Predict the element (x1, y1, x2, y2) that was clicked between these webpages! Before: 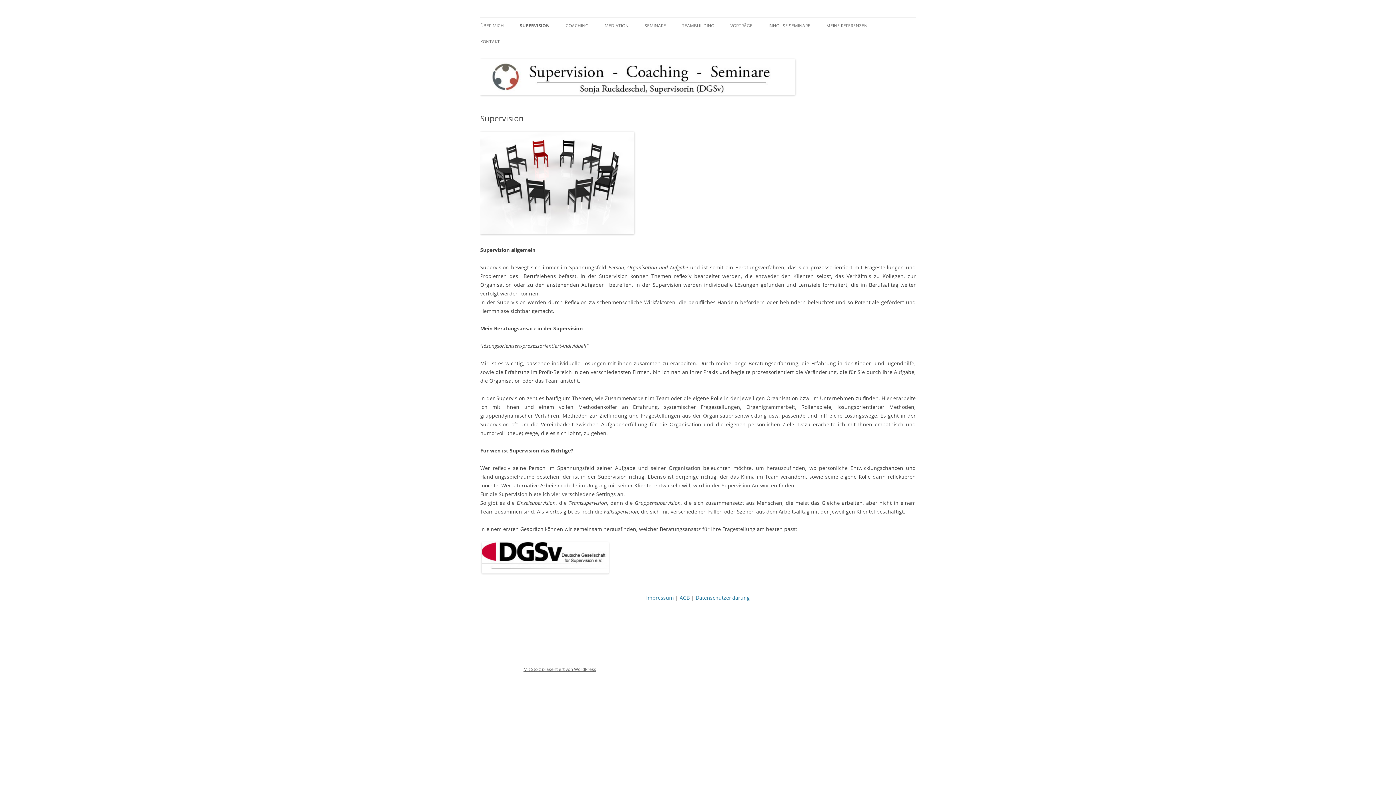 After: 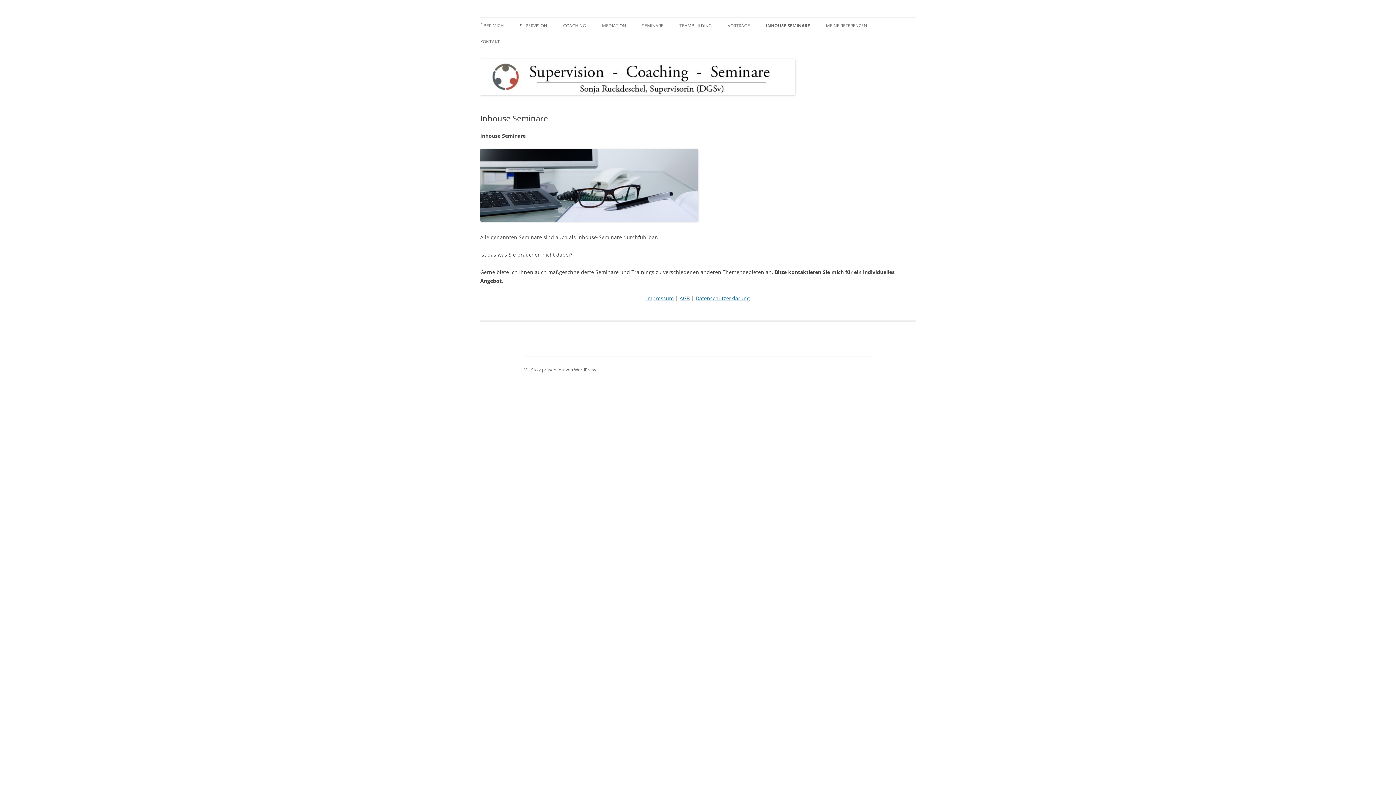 Action: label: INHOUSE SEMINARE bbox: (768, 17, 810, 33)